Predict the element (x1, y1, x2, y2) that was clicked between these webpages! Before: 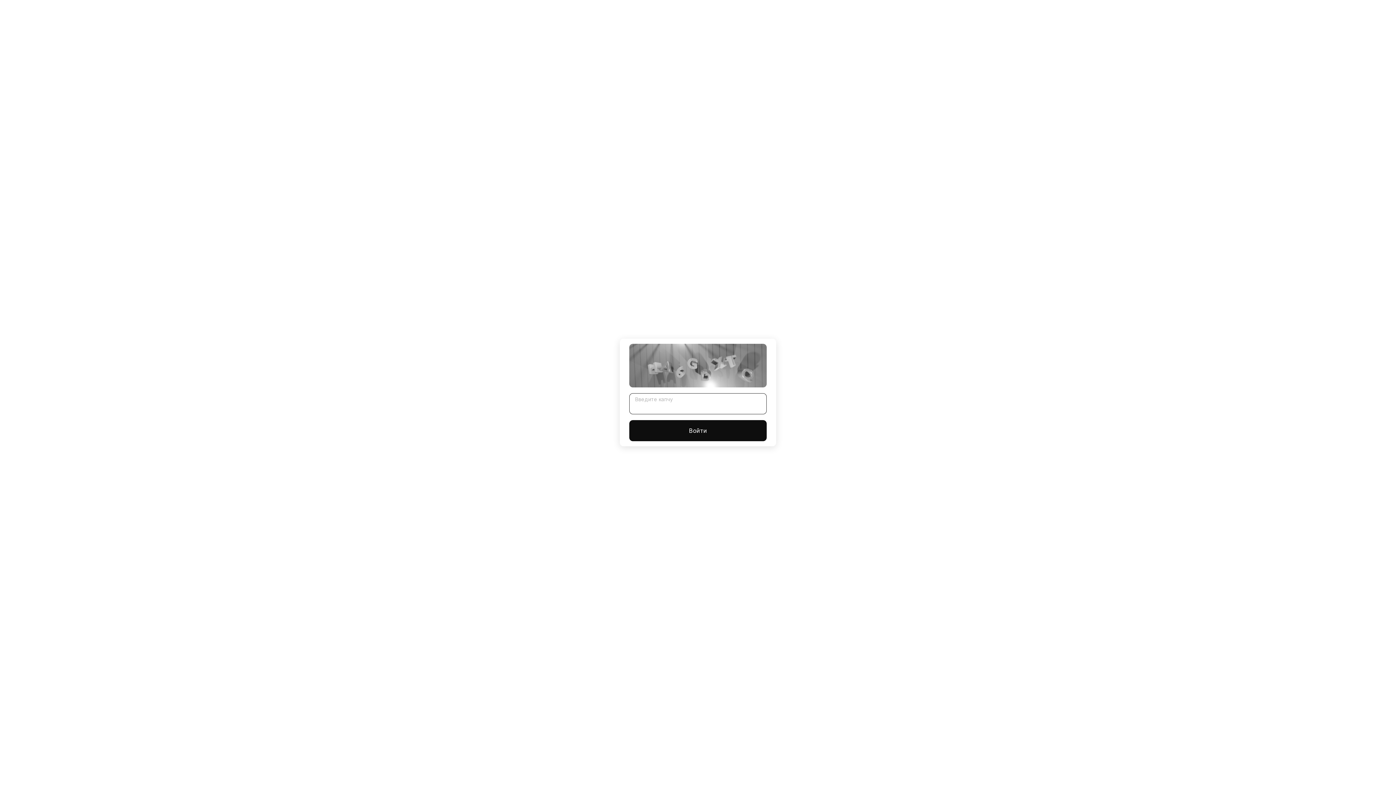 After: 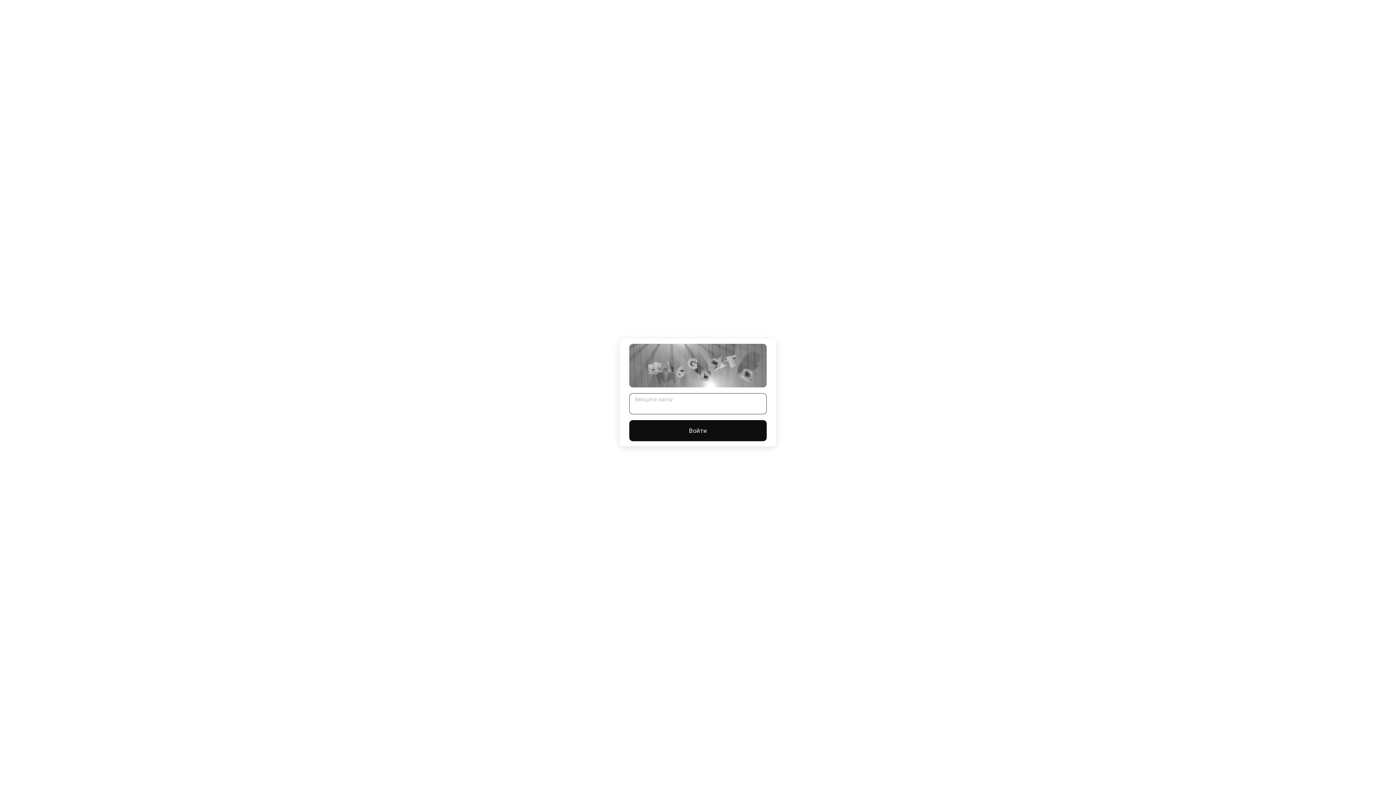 Action: bbox: (629, 420, 766, 441) label: Войти